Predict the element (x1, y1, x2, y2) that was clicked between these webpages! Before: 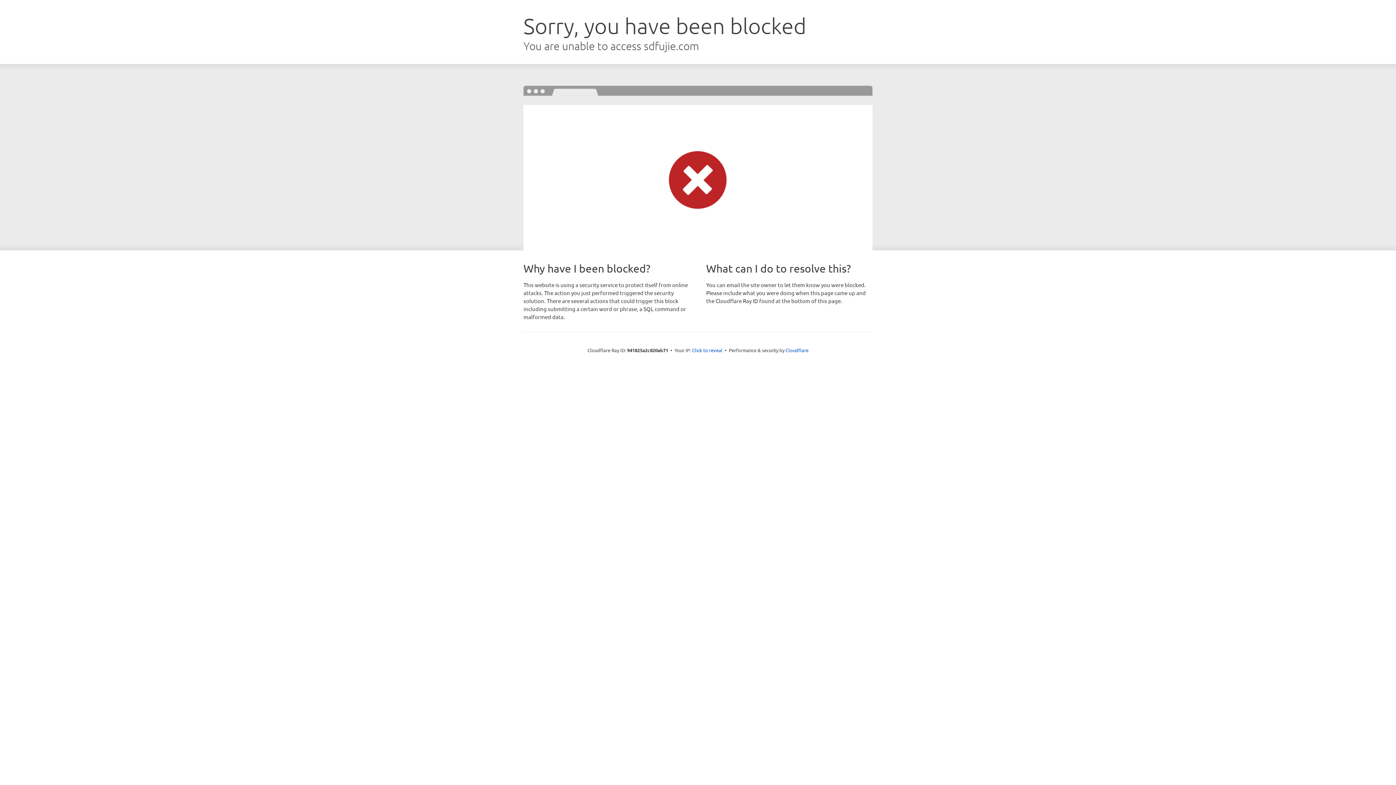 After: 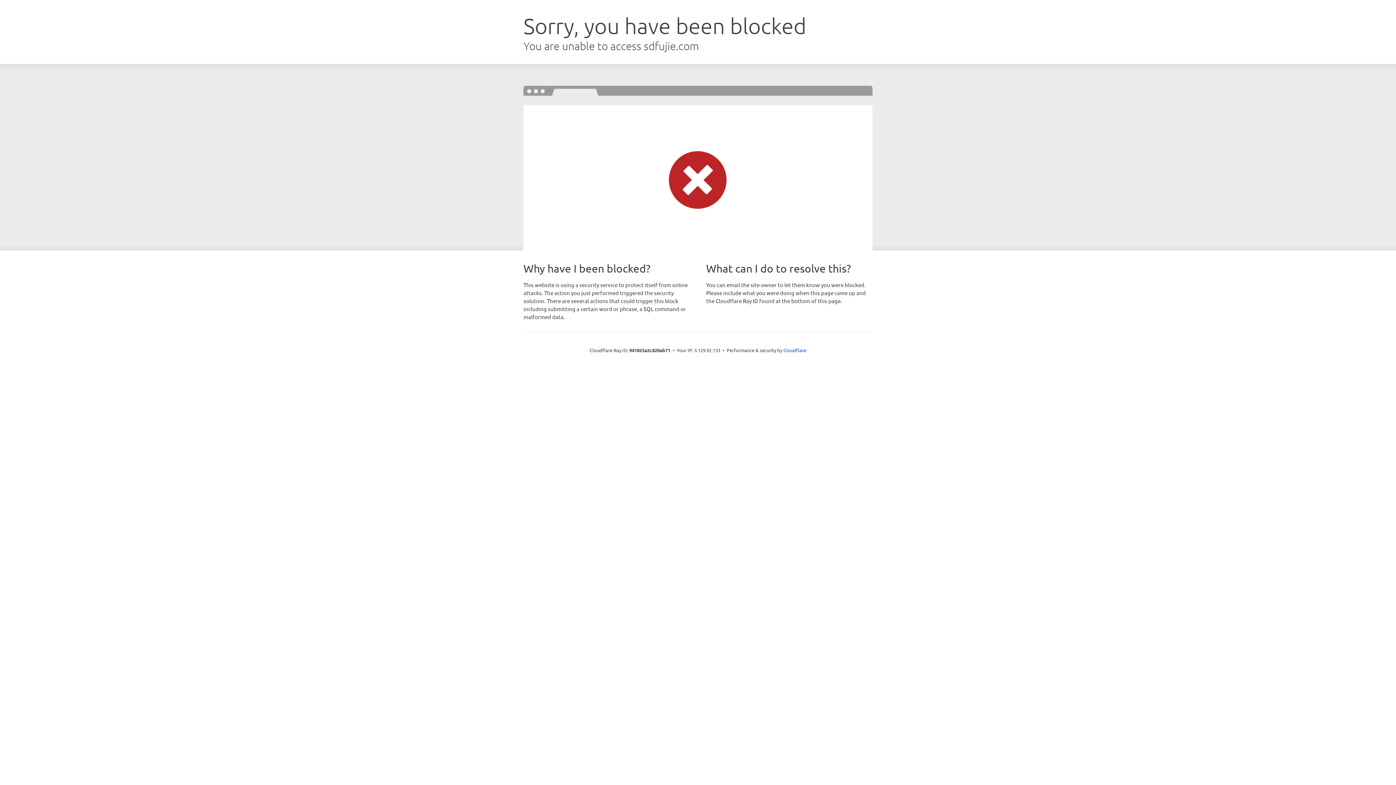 Action: bbox: (692, 346, 722, 353) label: Click to reveal